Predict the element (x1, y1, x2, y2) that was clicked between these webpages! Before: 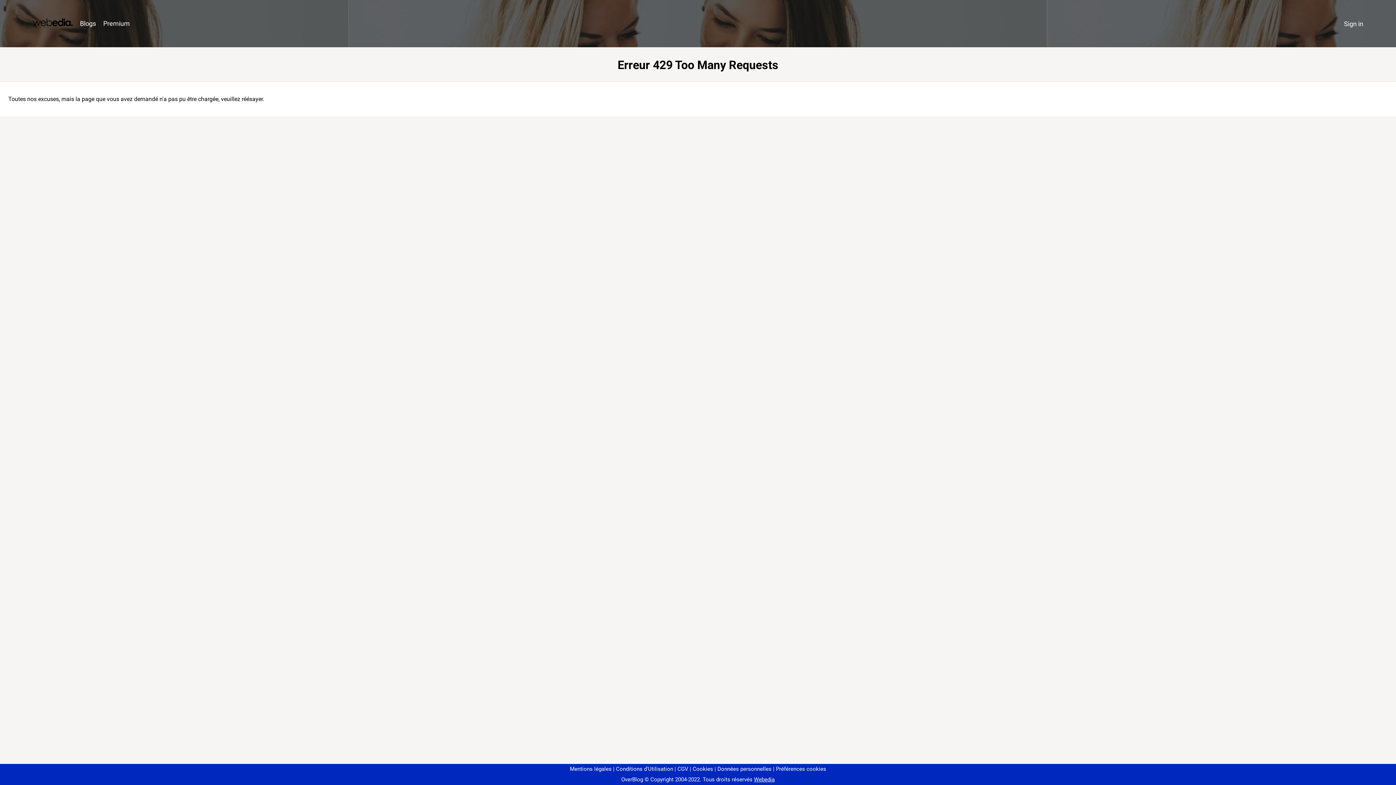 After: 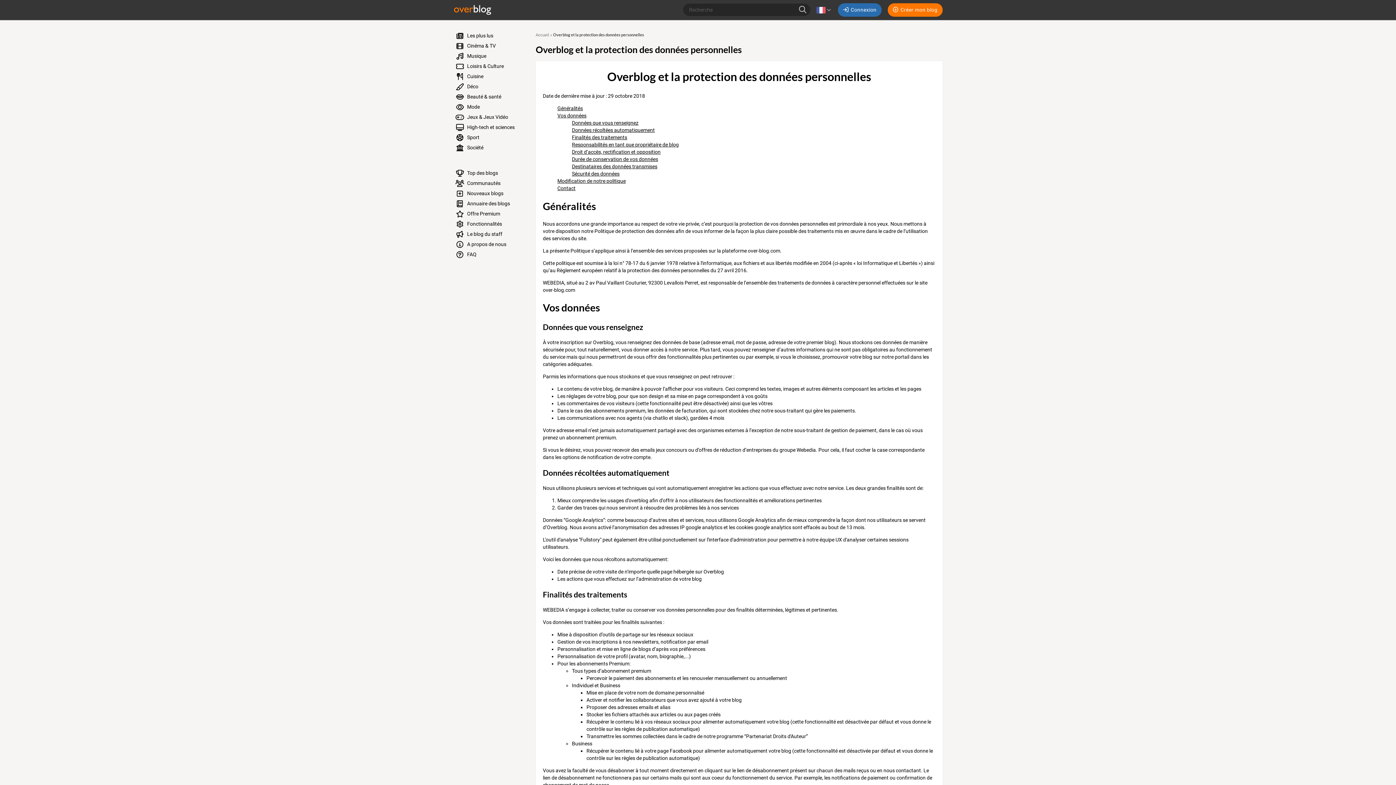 Action: bbox: (714, 766, 771, 772) label: Données personnelles